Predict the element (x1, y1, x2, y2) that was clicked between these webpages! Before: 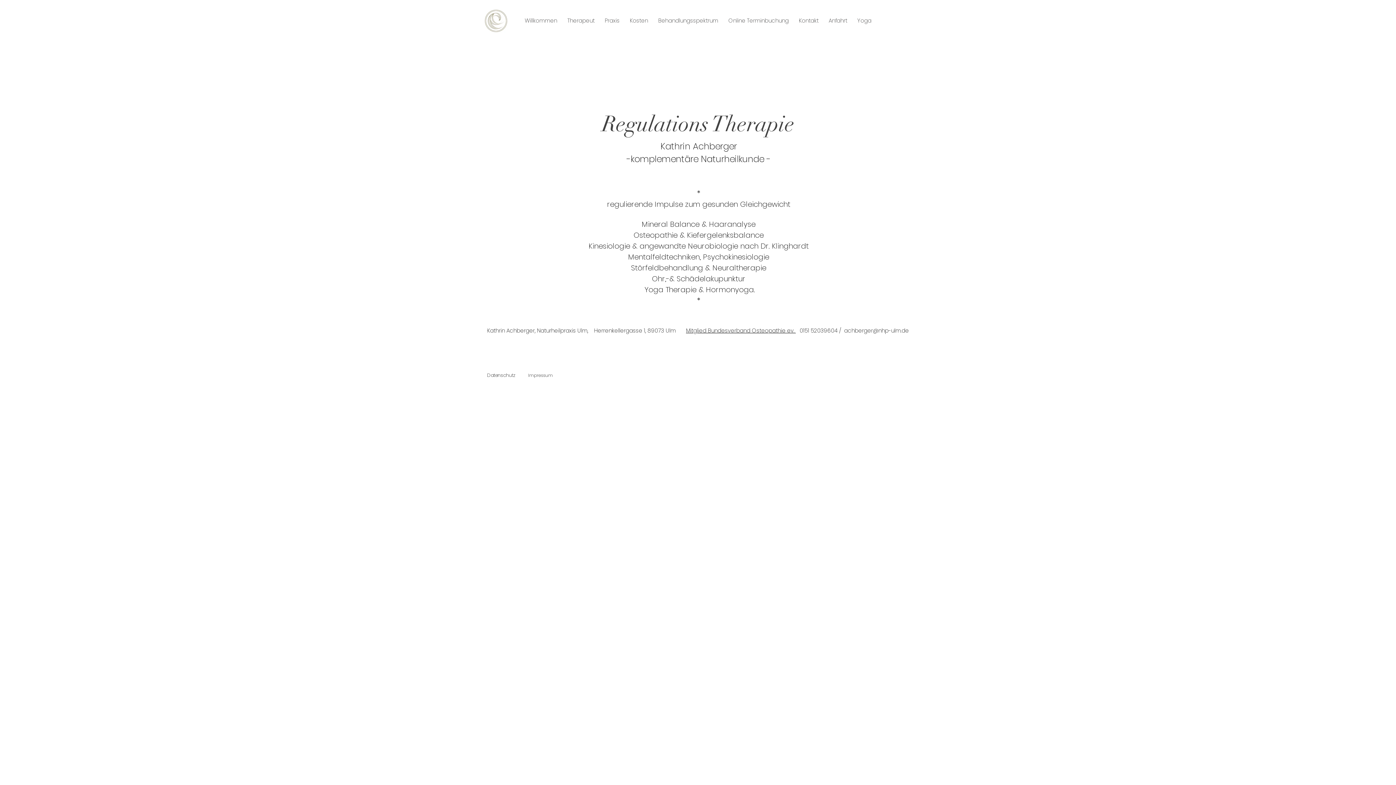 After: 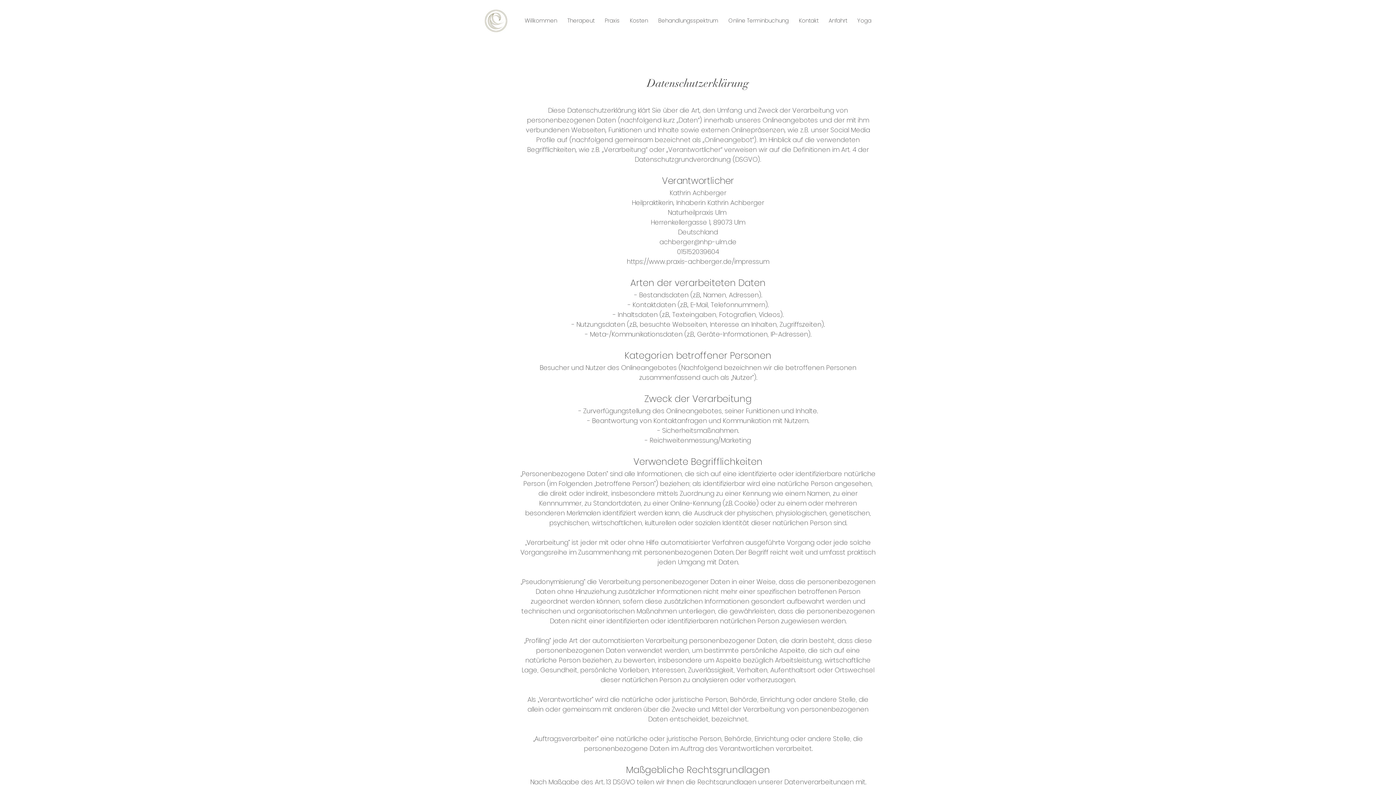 Action: label: Datenschutz bbox: (475, 368, 527, 382)